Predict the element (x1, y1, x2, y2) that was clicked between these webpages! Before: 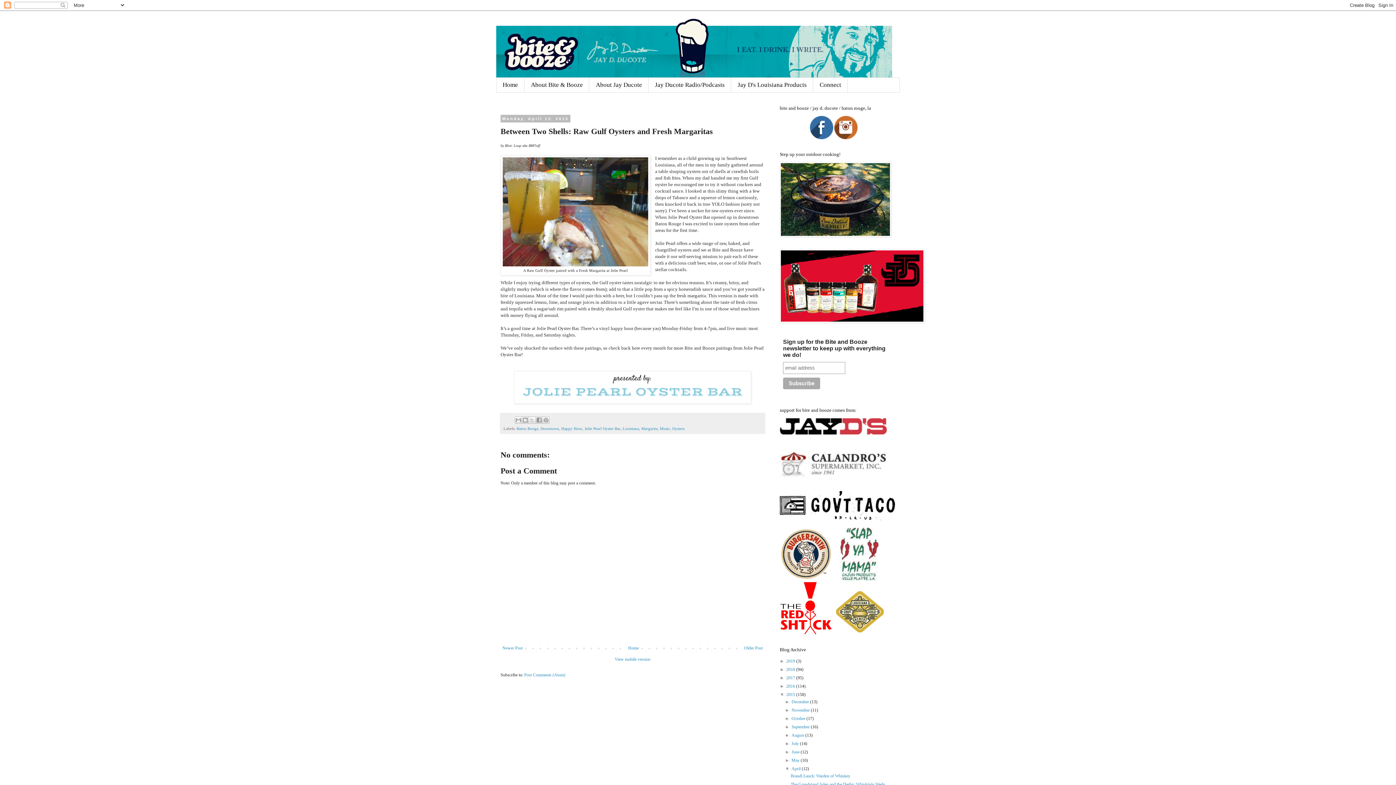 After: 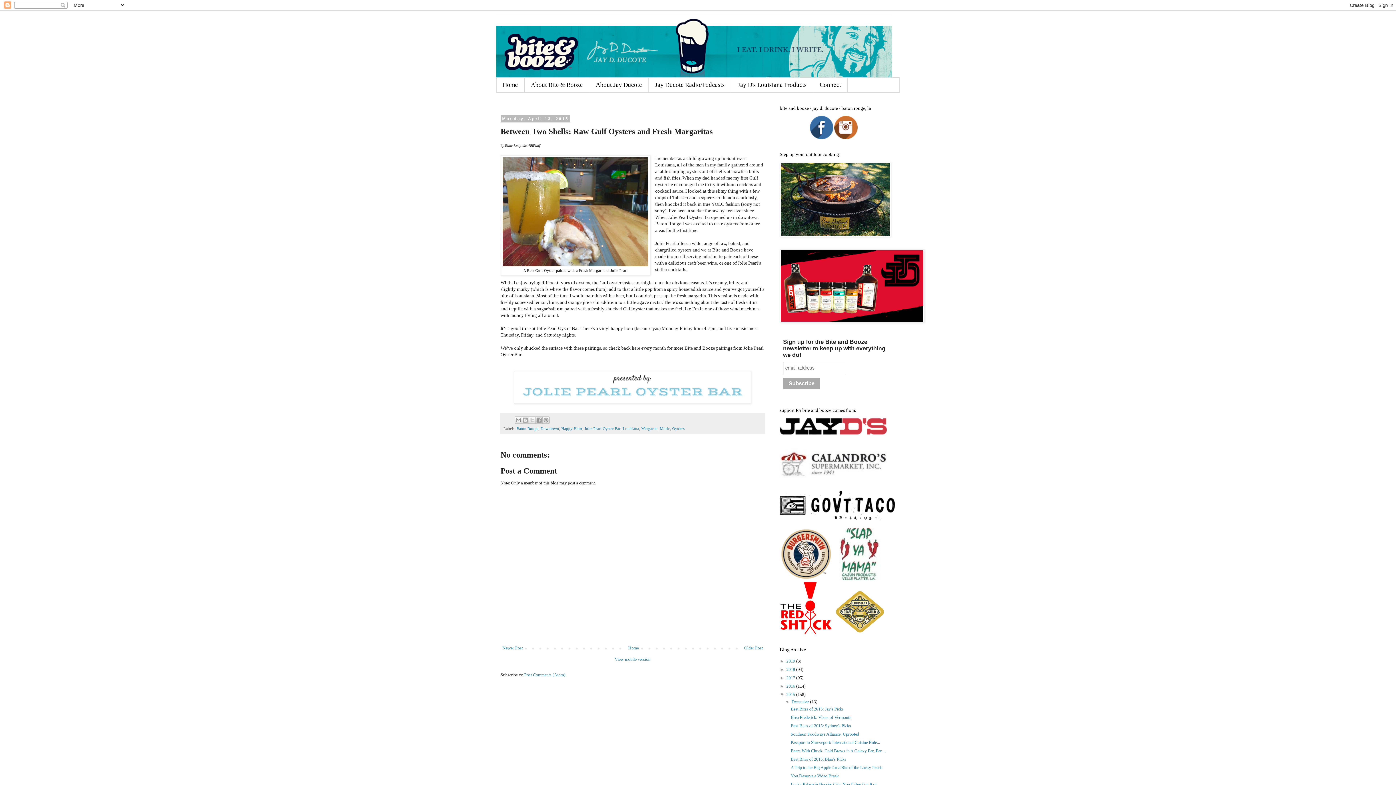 Action: label: ►   bbox: (785, 699, 791, 704)